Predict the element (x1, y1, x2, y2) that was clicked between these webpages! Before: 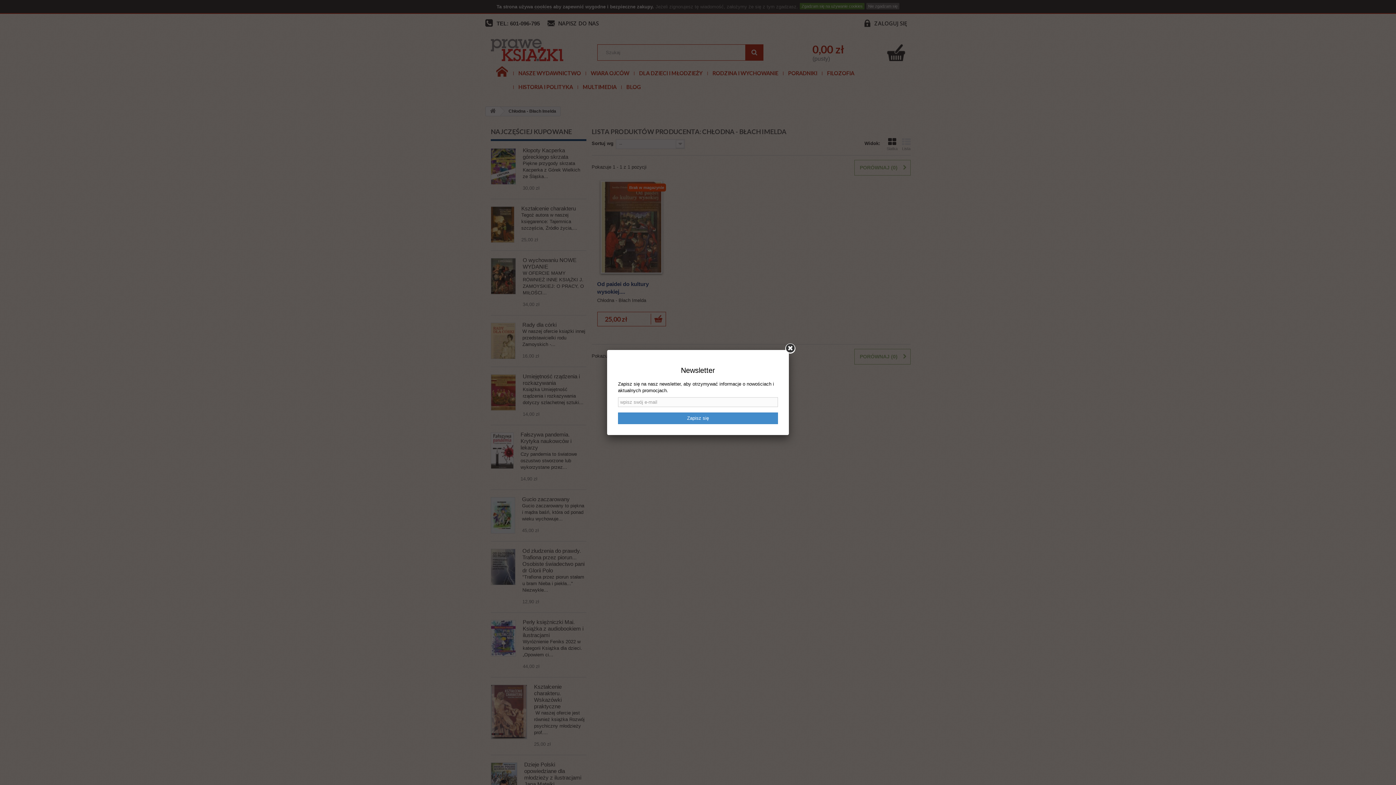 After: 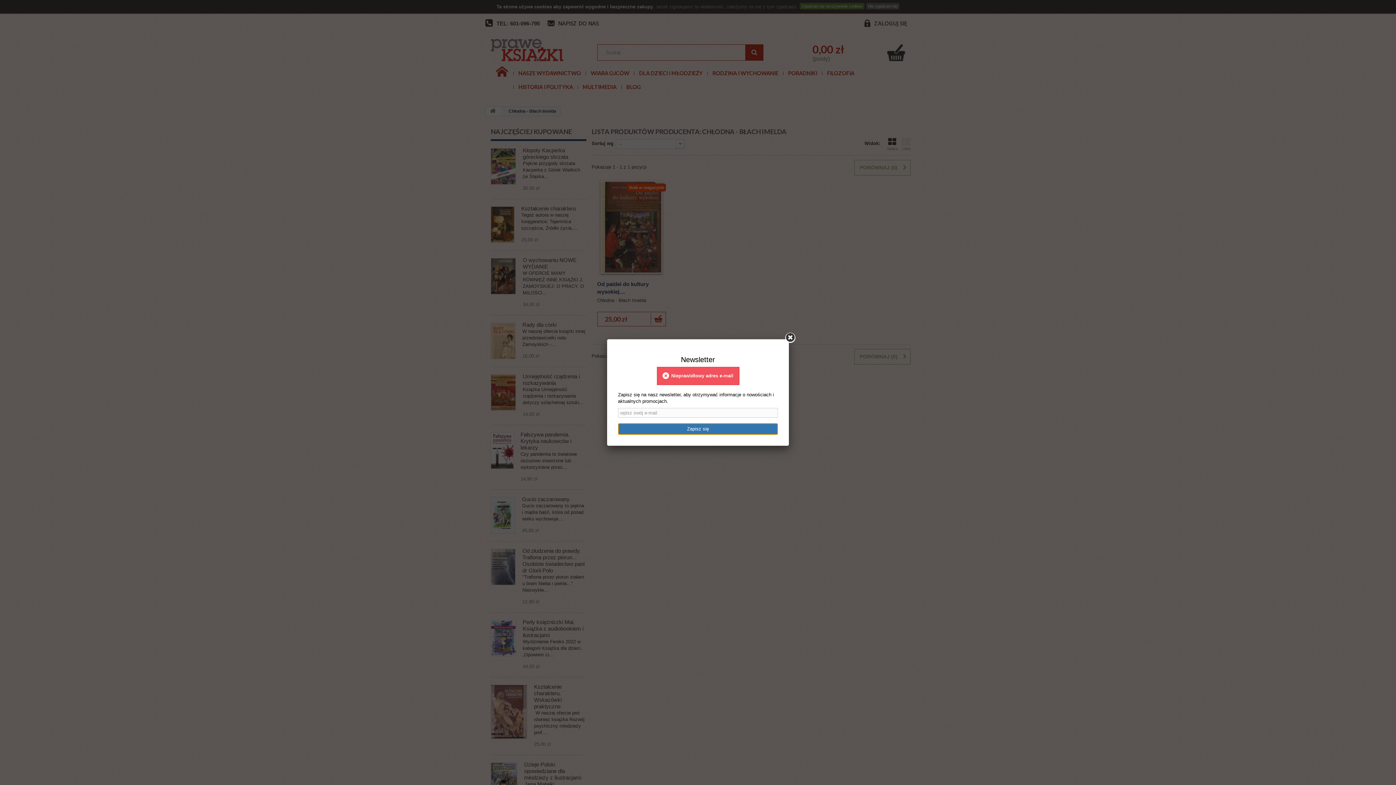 Action: label: Zapisz się bbox: (618, 412, 778, 424)